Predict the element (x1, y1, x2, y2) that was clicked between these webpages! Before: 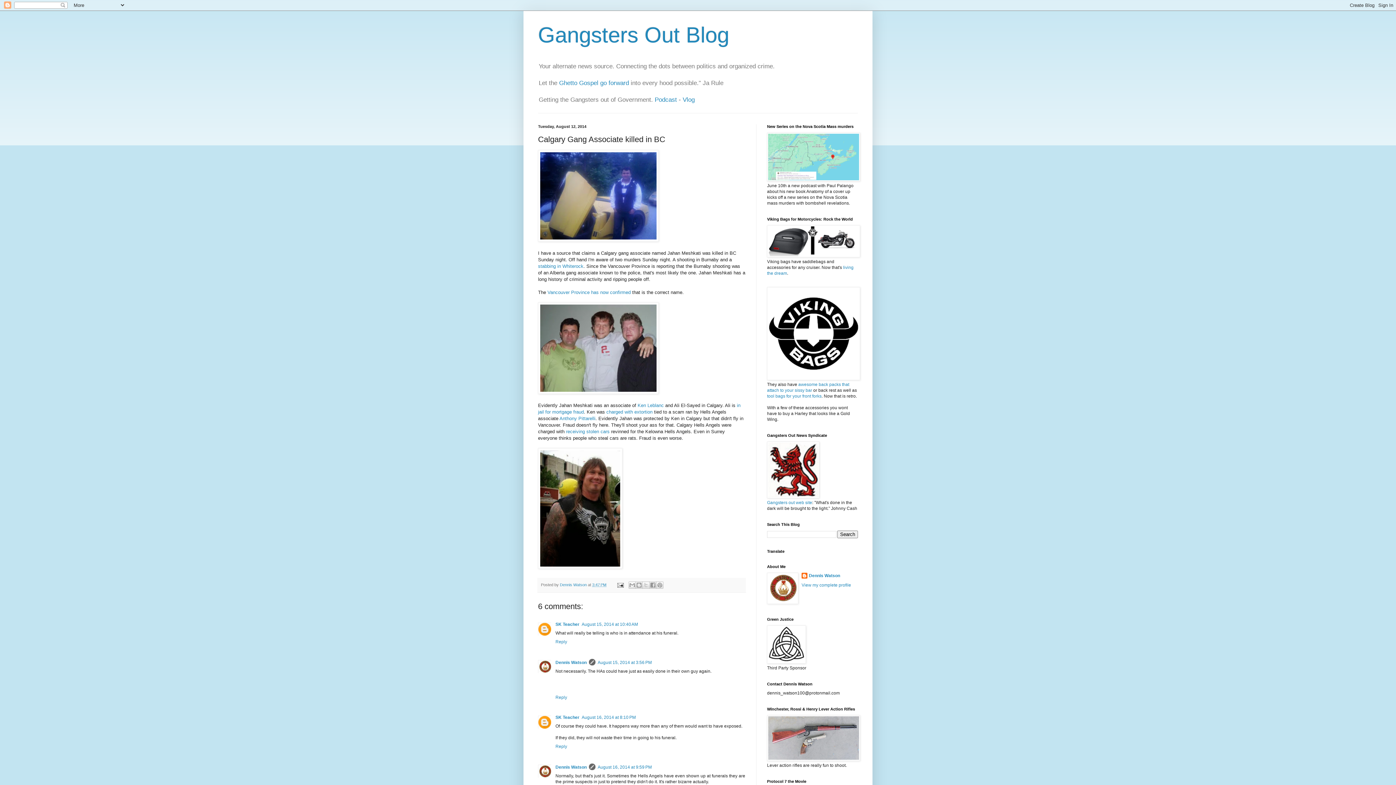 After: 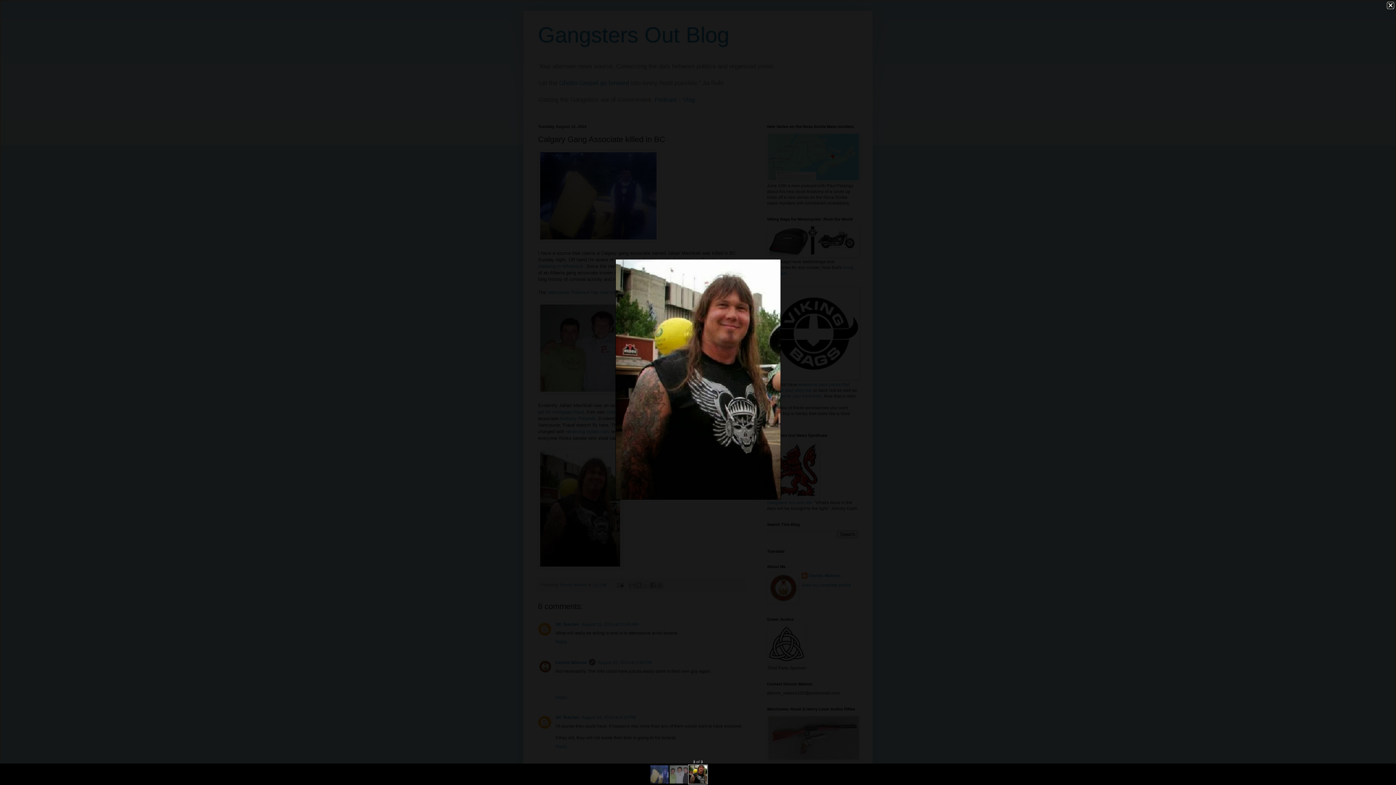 Action: bbox: (538, 564, 622, 570)